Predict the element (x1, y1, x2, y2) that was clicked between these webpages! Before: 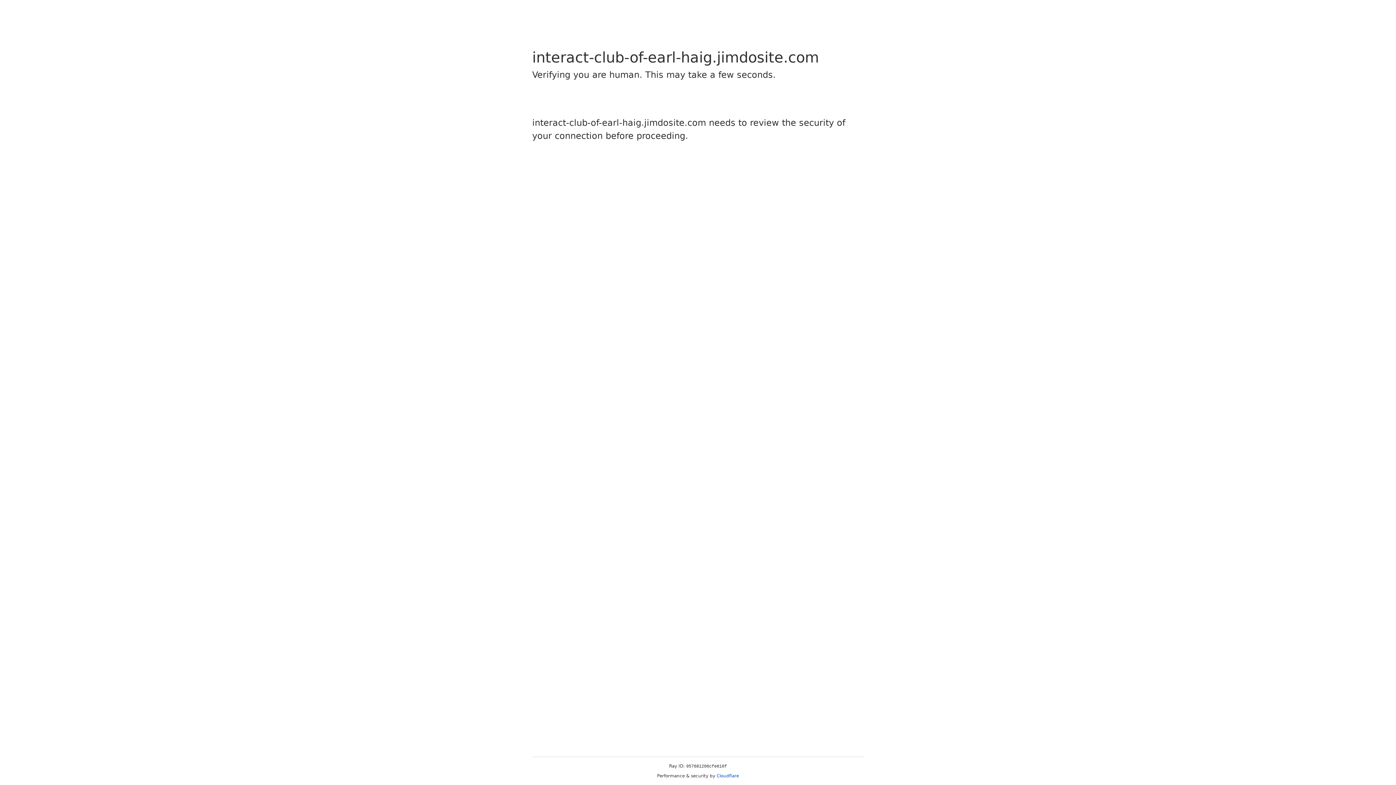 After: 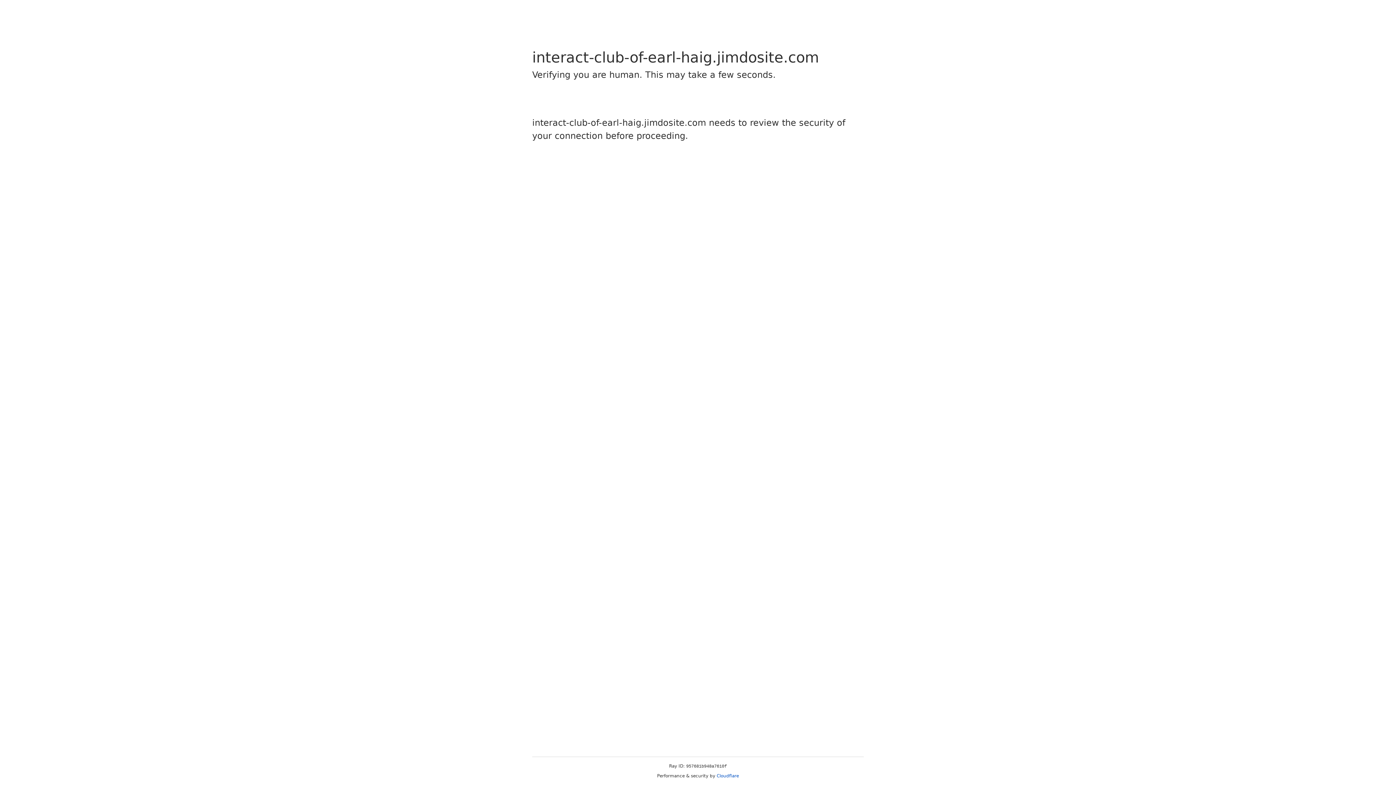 Action: label: Cloudflare bbox: (716, 773, 739, 778)